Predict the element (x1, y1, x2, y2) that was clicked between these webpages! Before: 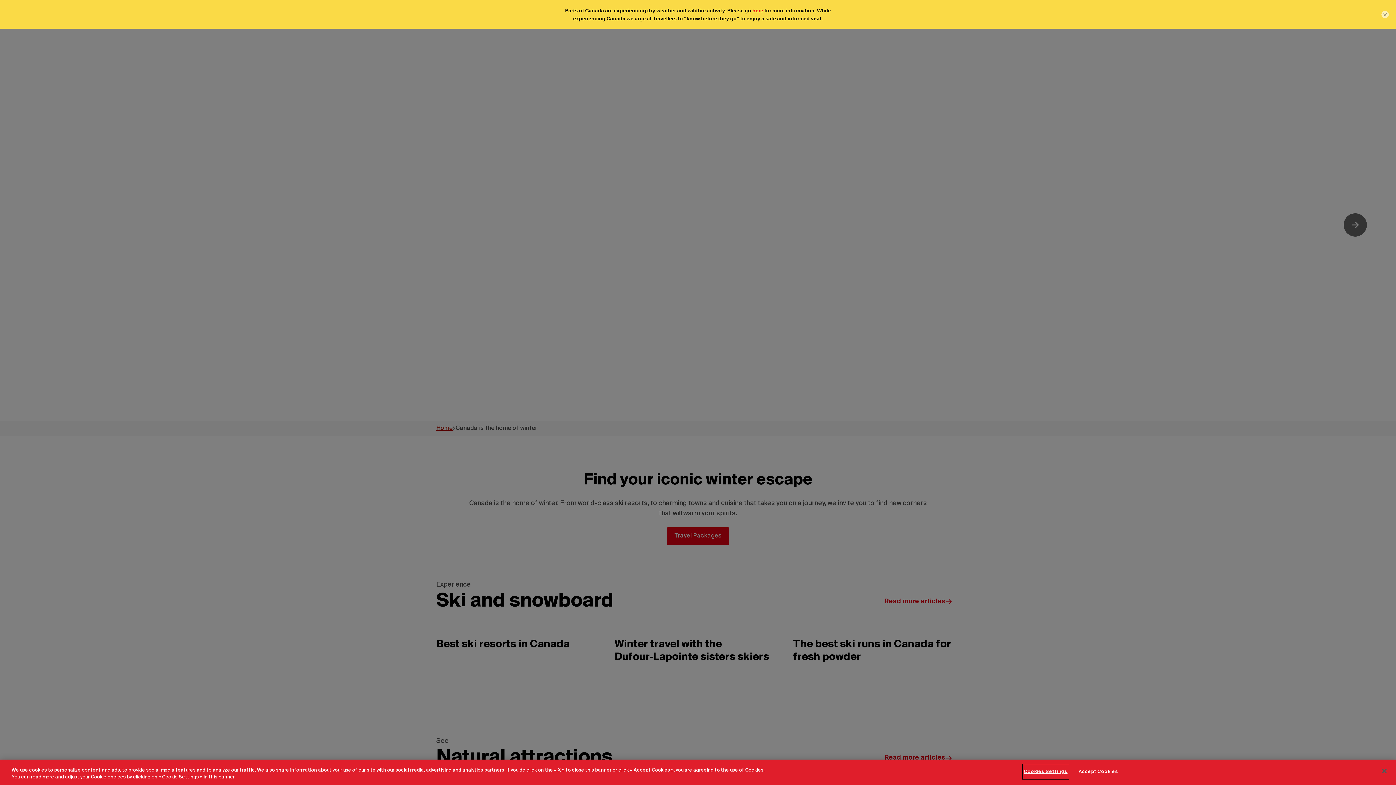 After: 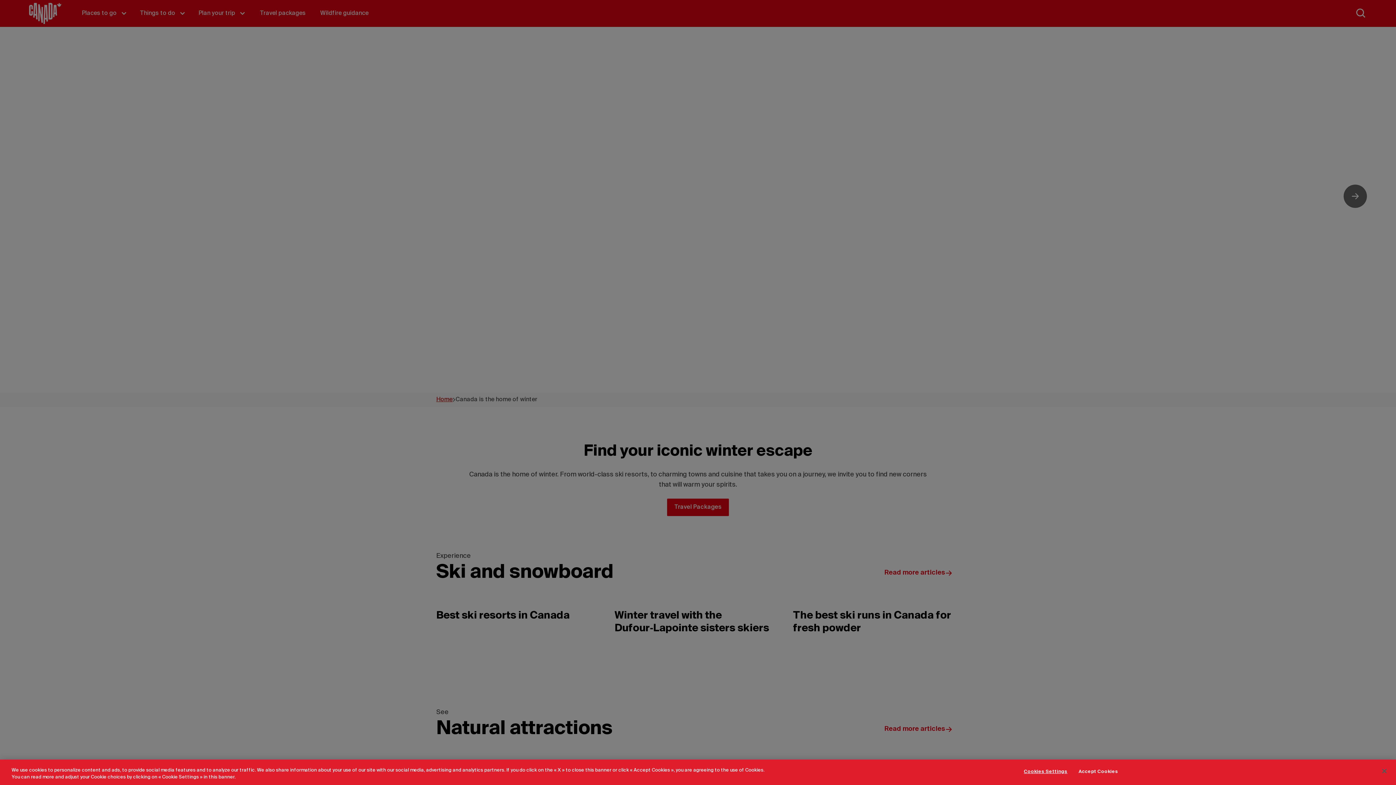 Action: bbox: (1381, 10, 1389, 18) label: ×